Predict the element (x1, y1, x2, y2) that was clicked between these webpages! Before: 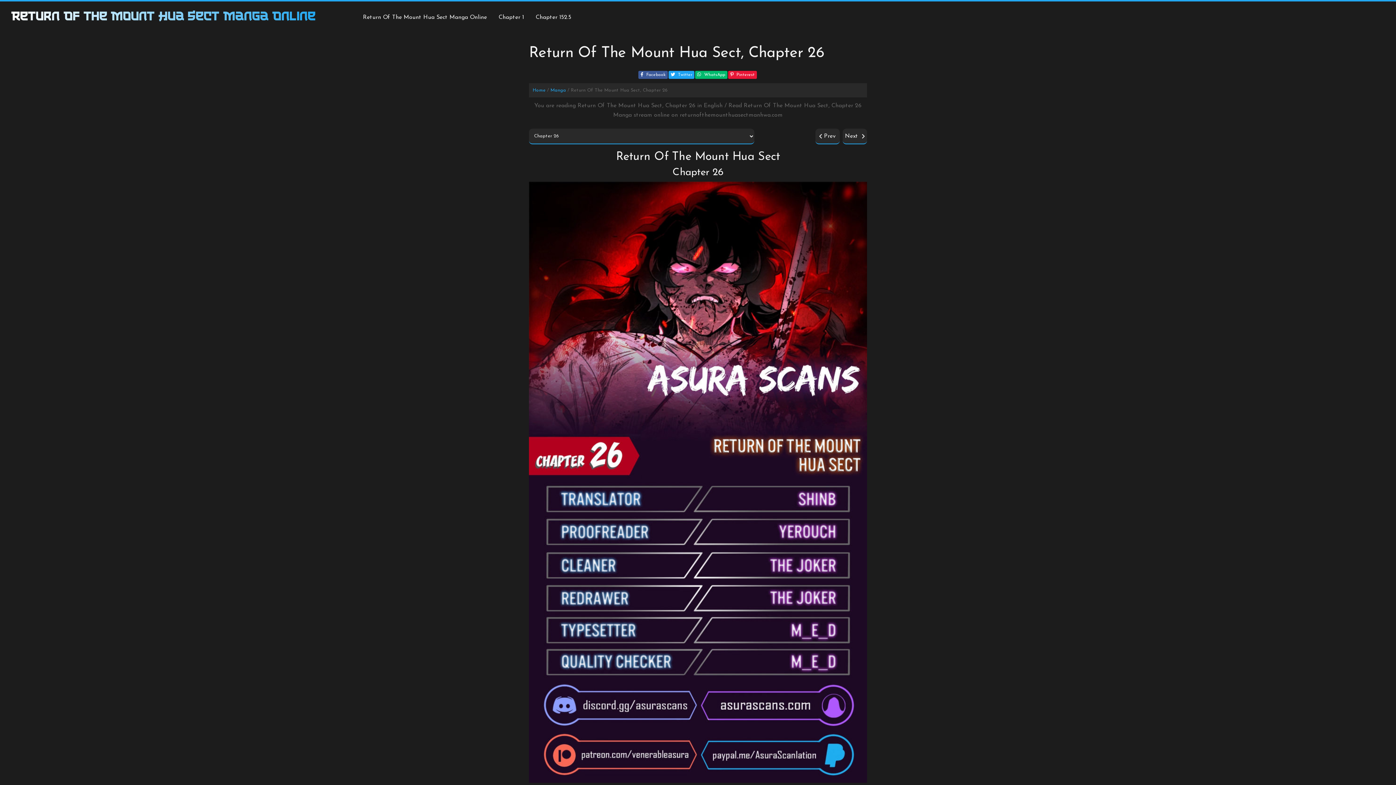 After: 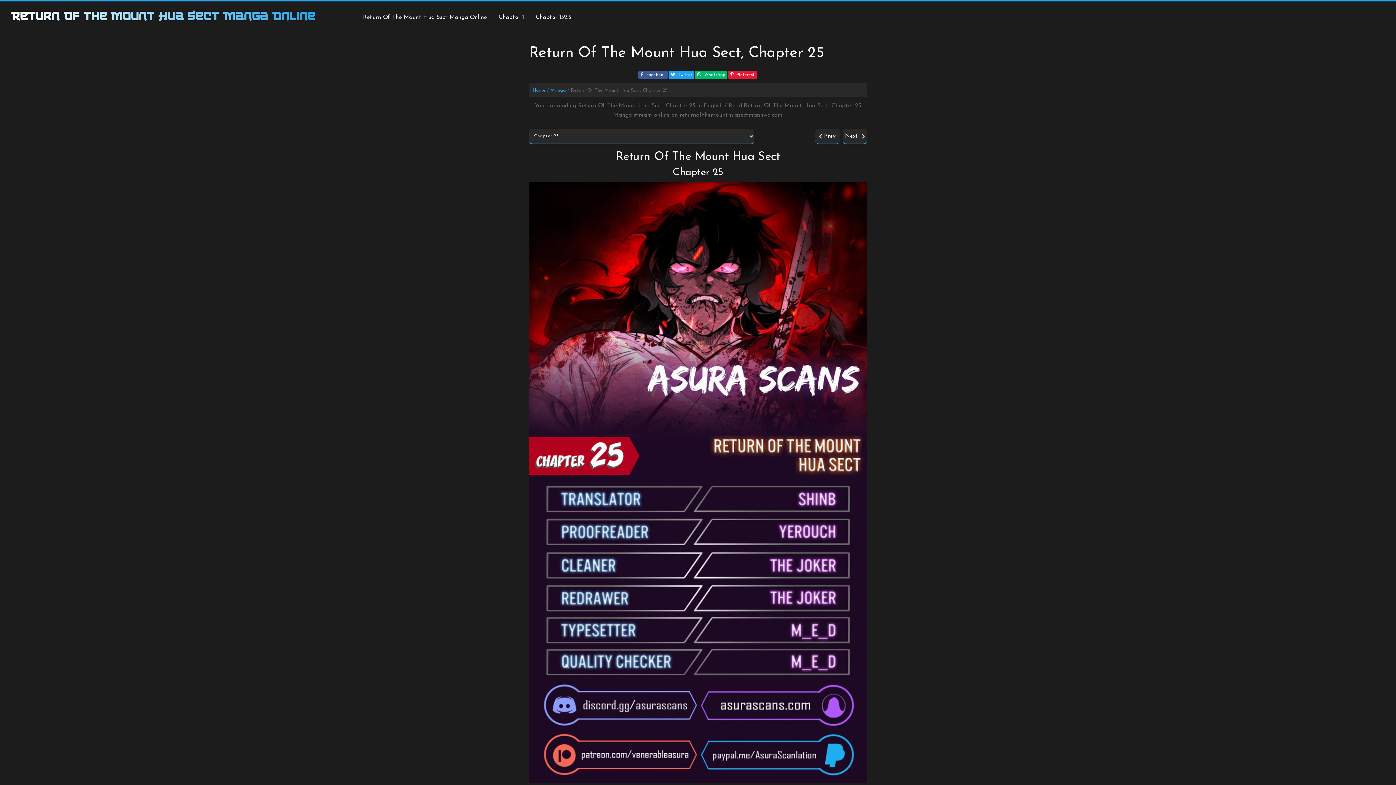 Action: bbox: (815, 128, 839, 144) label: Return Of The Mount Hua Sect, Chapter 25